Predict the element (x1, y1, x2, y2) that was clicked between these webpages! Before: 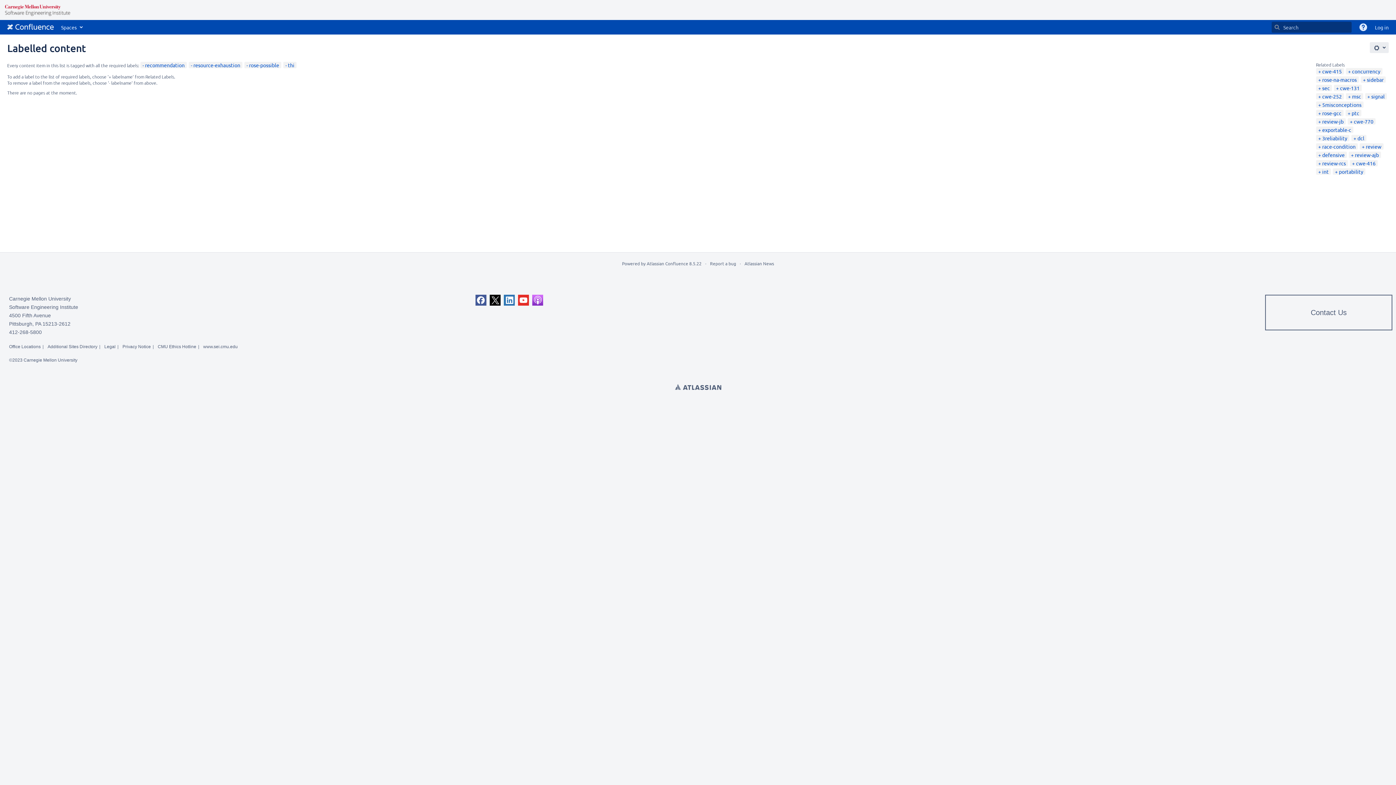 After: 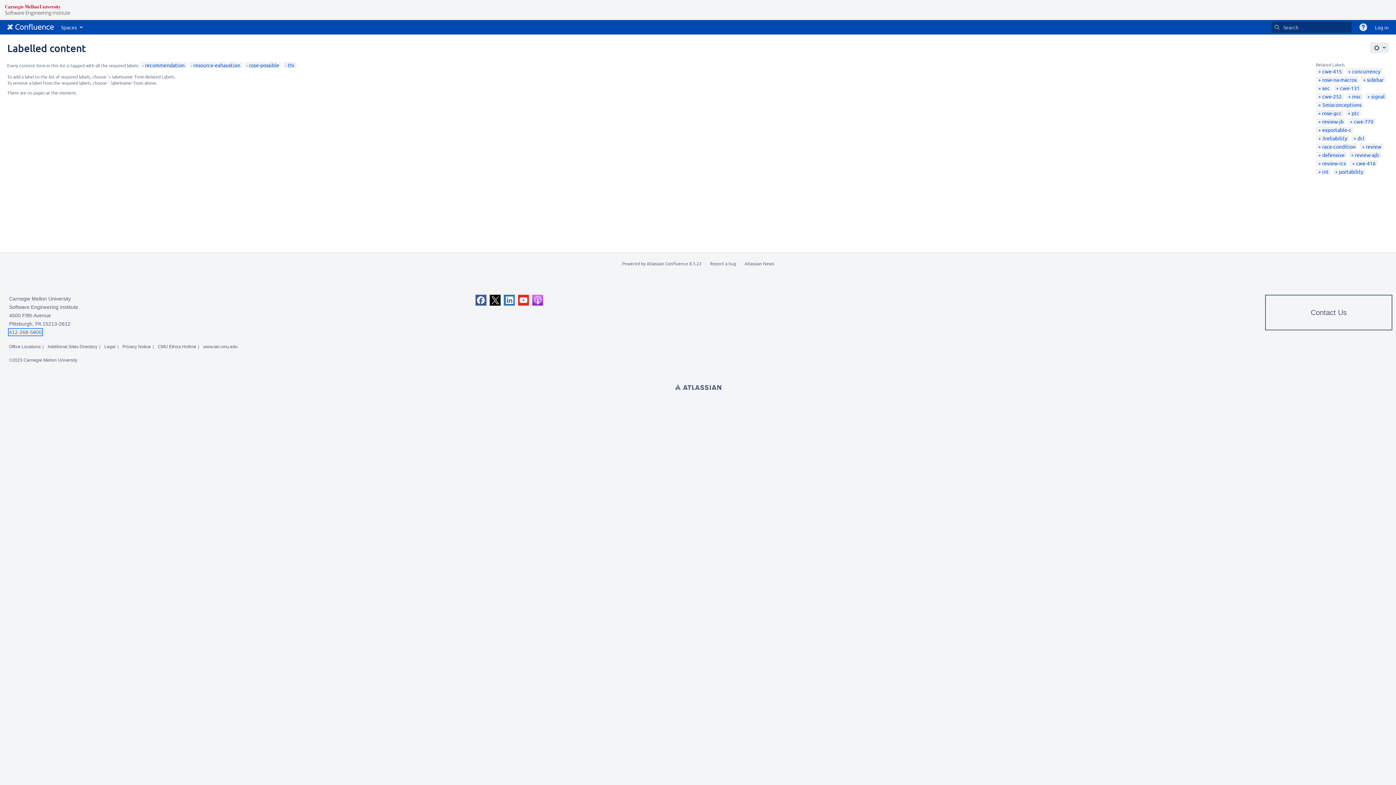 Action: bbox: (9, 329, 41, 335) label: 412-268-5800